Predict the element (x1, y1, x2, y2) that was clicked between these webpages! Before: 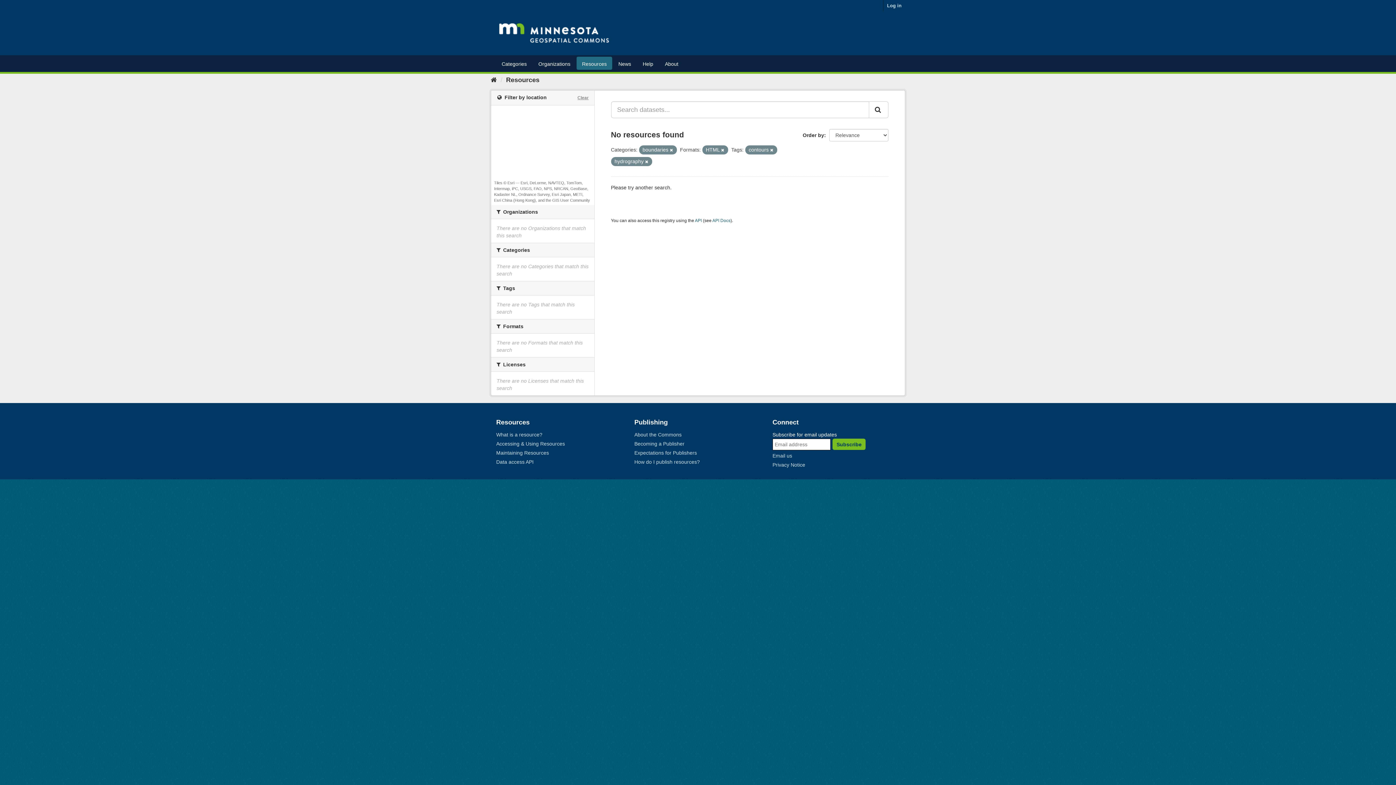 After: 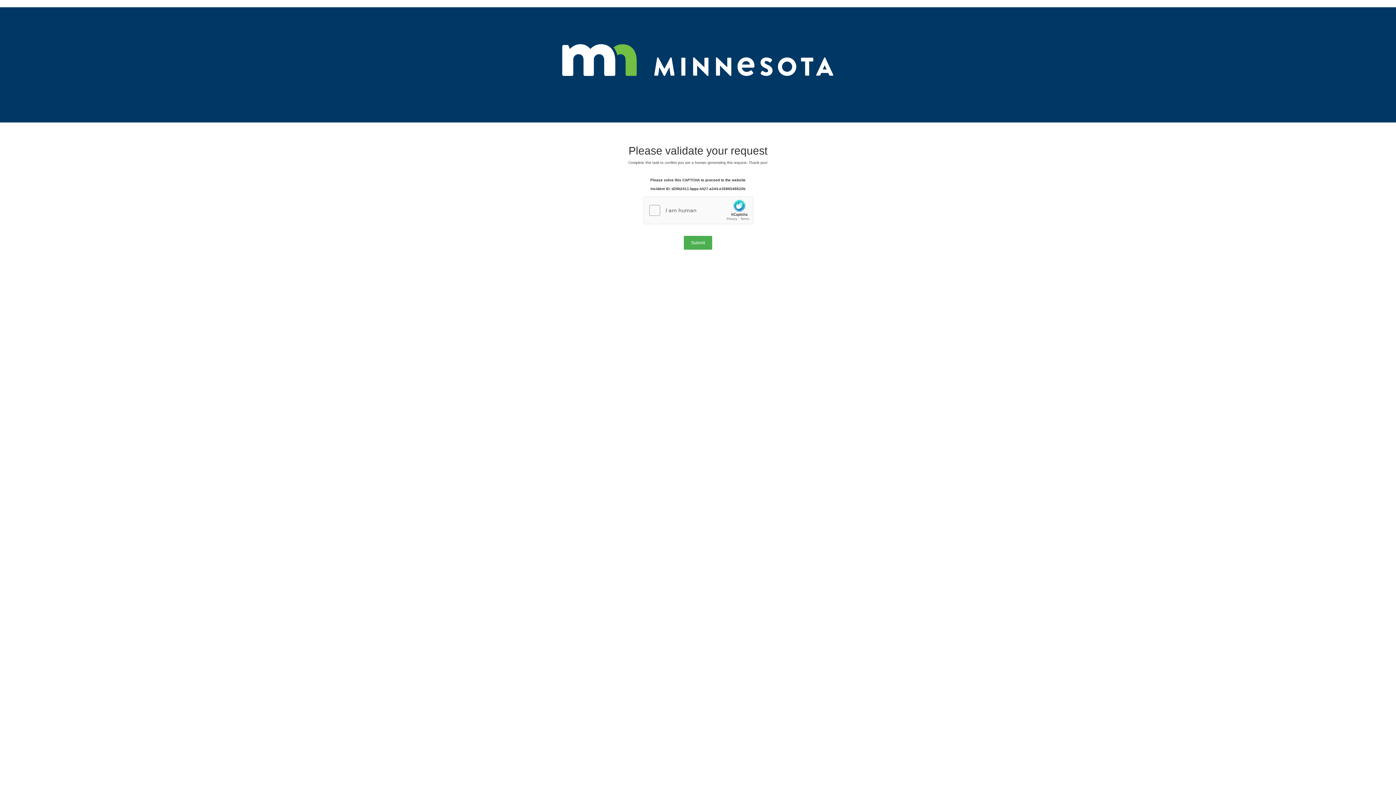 Action: label: Expectations for Publishers bbox: (634, 450, 697, 456)